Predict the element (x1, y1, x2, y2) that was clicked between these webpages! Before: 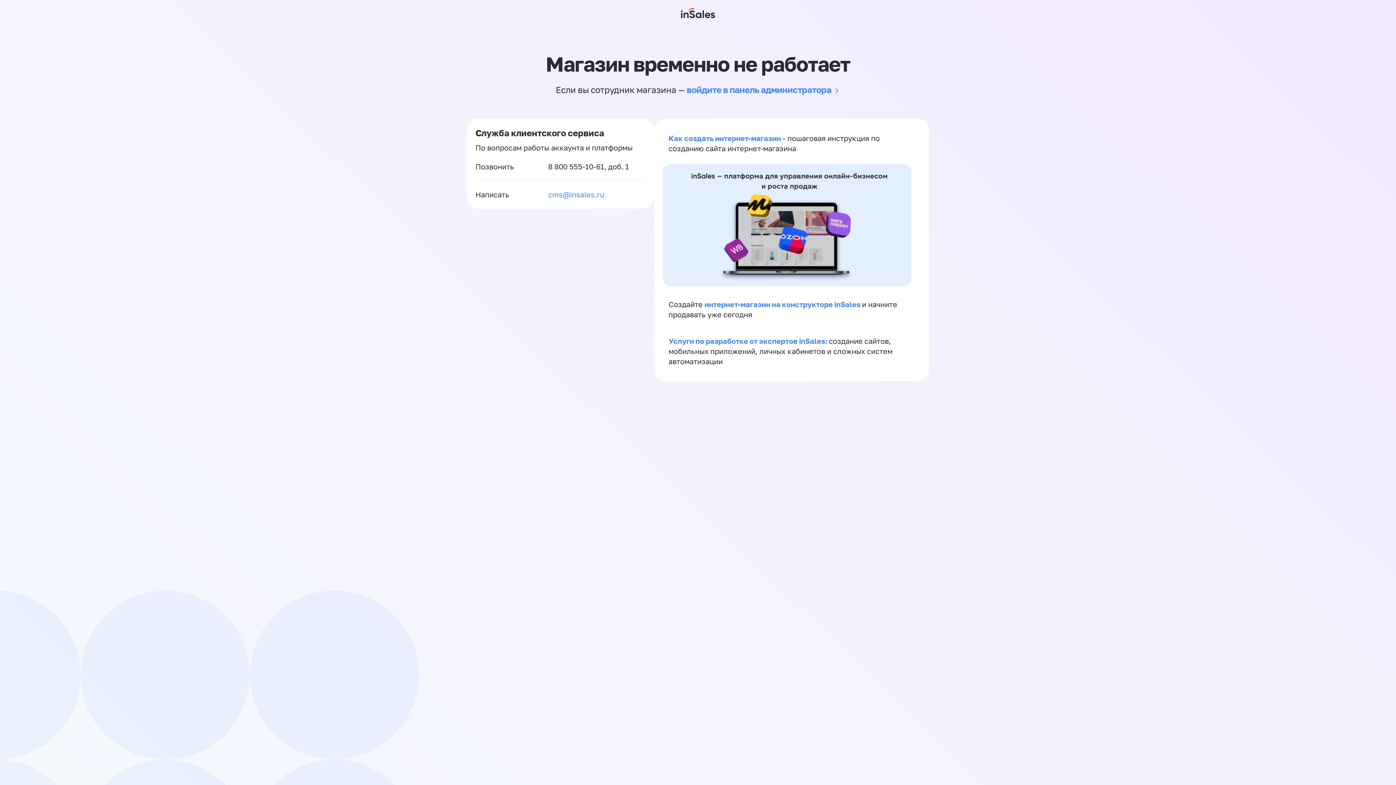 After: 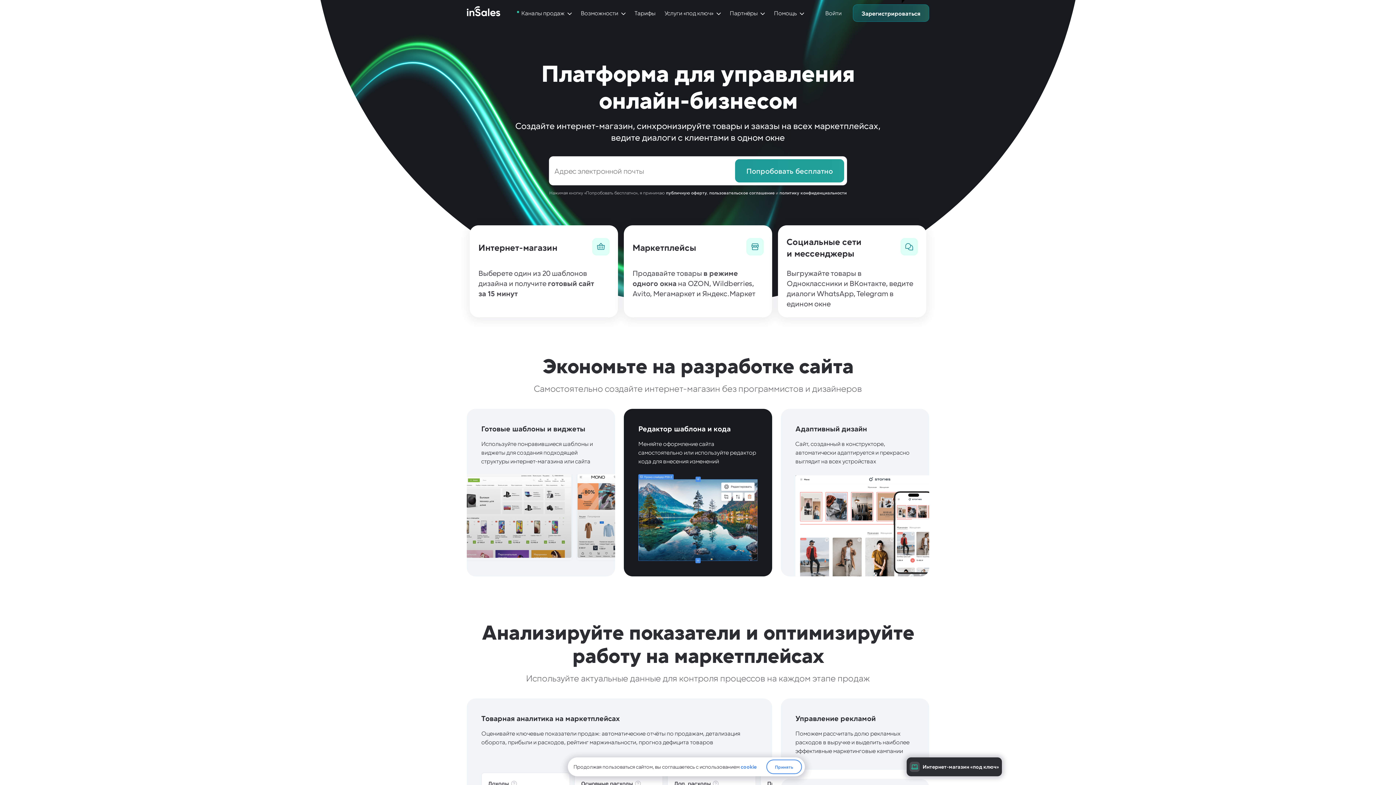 Action: bbox: (662, 279, 911, 288)